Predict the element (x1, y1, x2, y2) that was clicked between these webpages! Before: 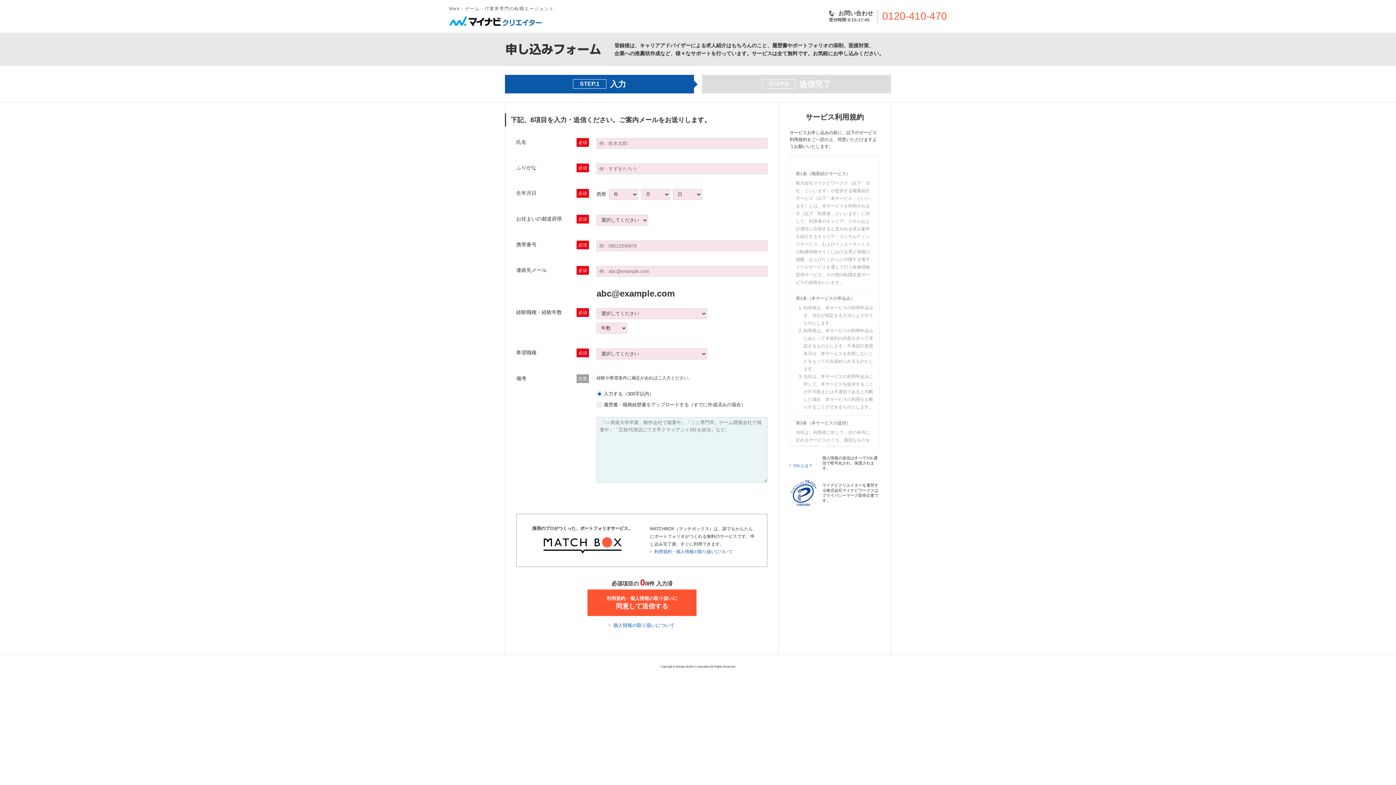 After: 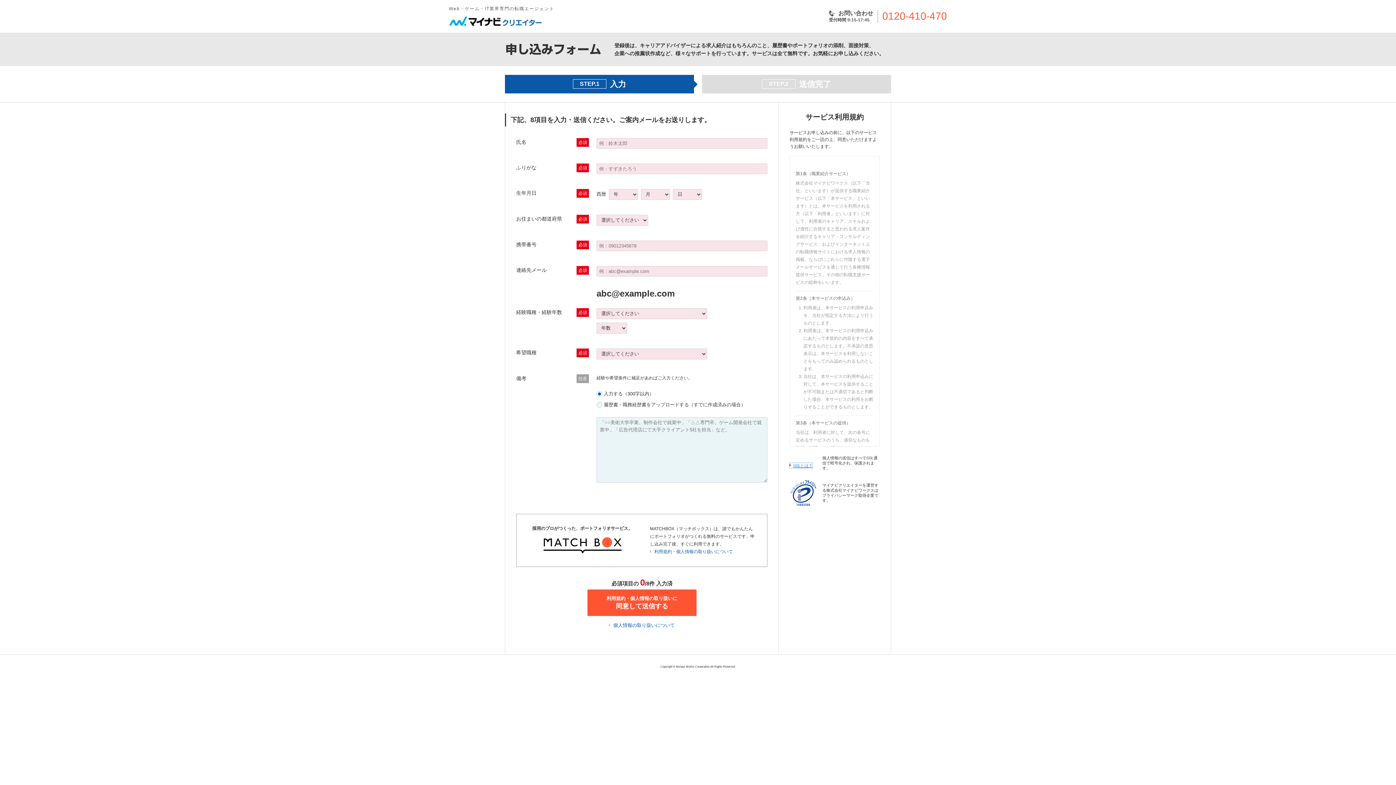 Action: label: SSLとは？ bbox: (789, 463, 812, 468)